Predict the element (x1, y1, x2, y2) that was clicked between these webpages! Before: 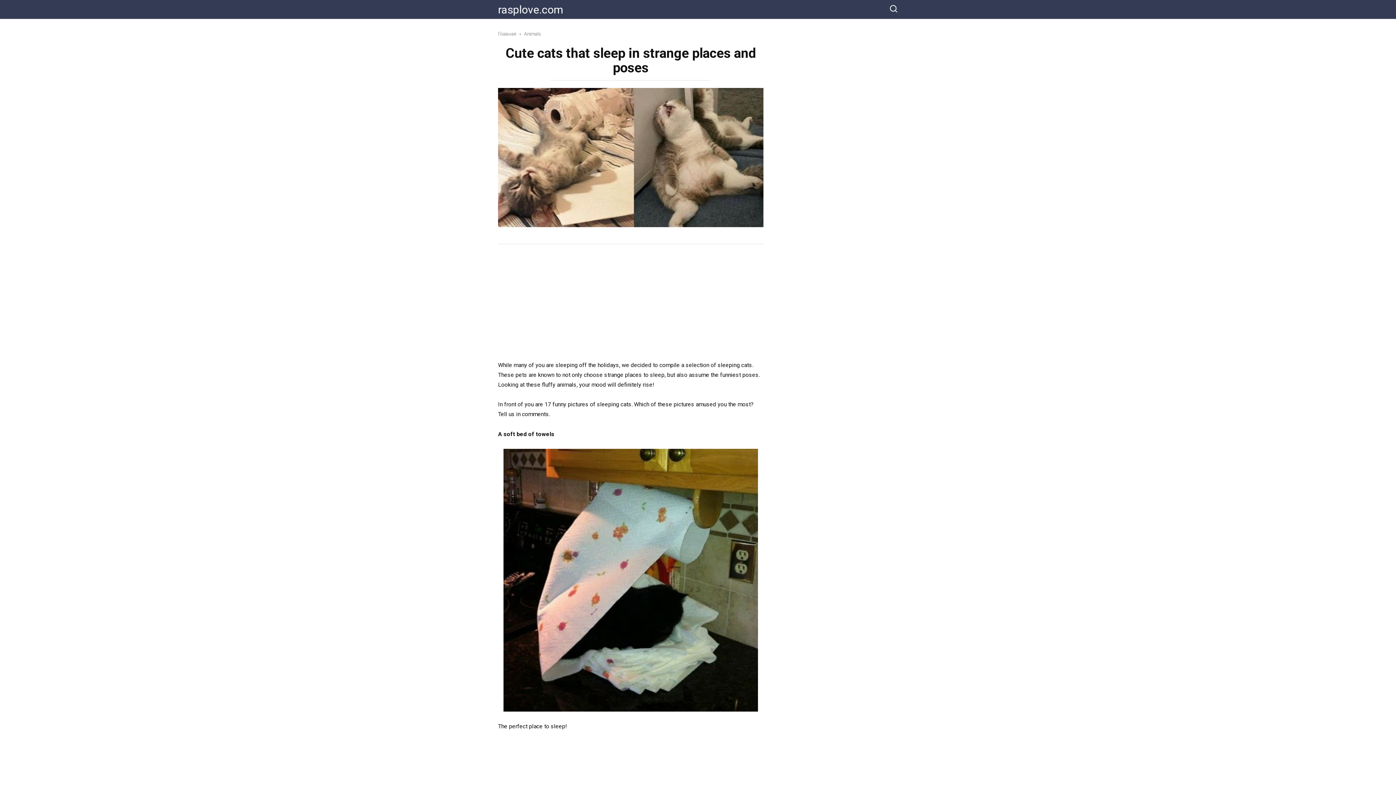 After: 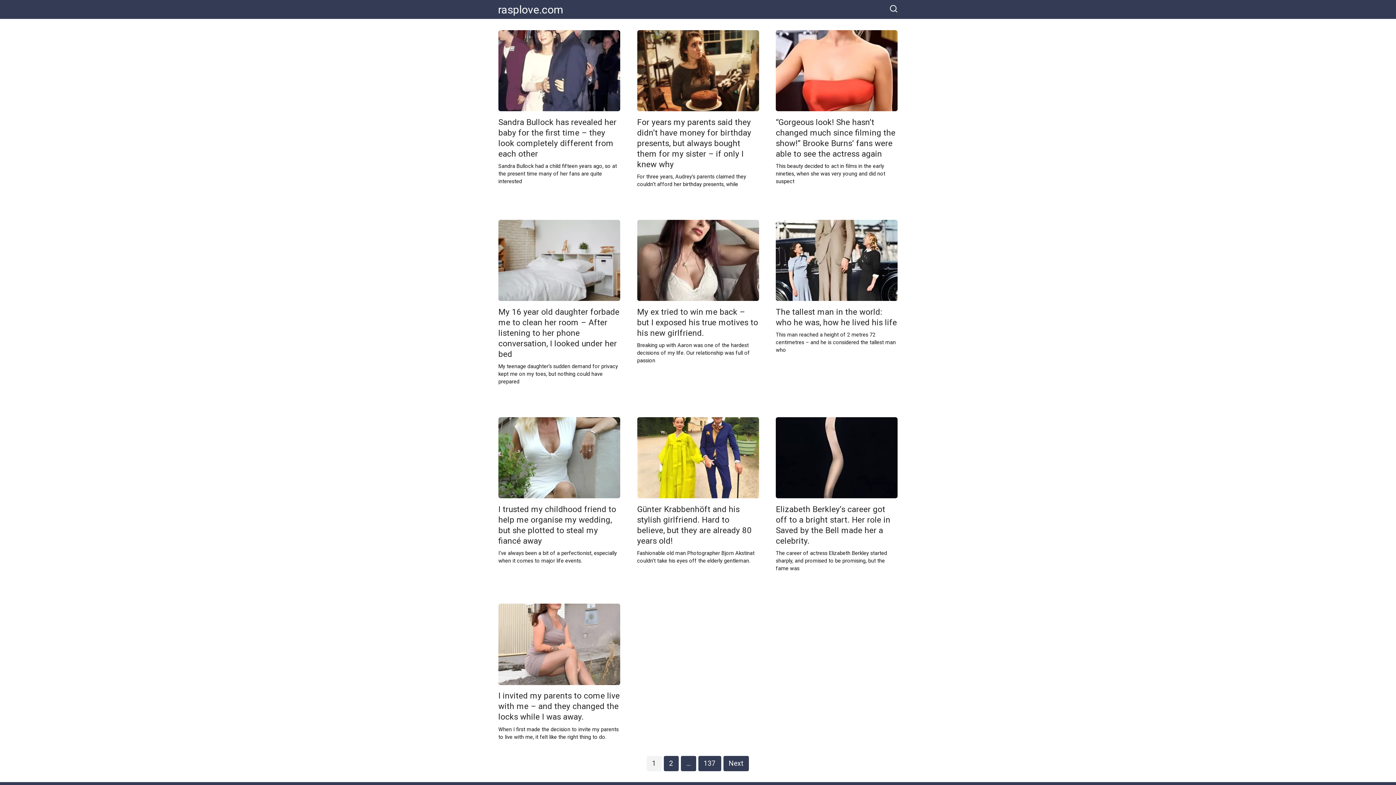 Action: label: Главная bbox: (498, 30, 516, 36)